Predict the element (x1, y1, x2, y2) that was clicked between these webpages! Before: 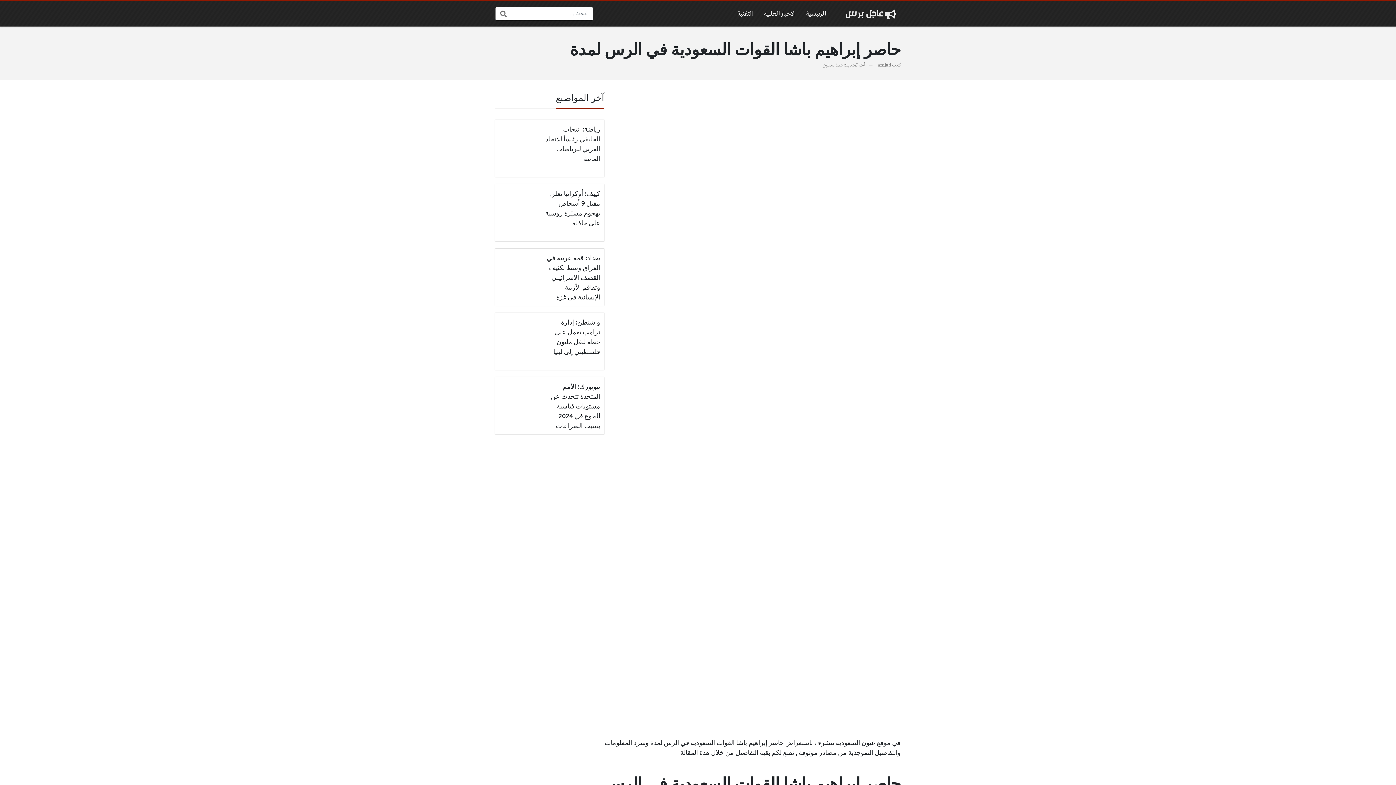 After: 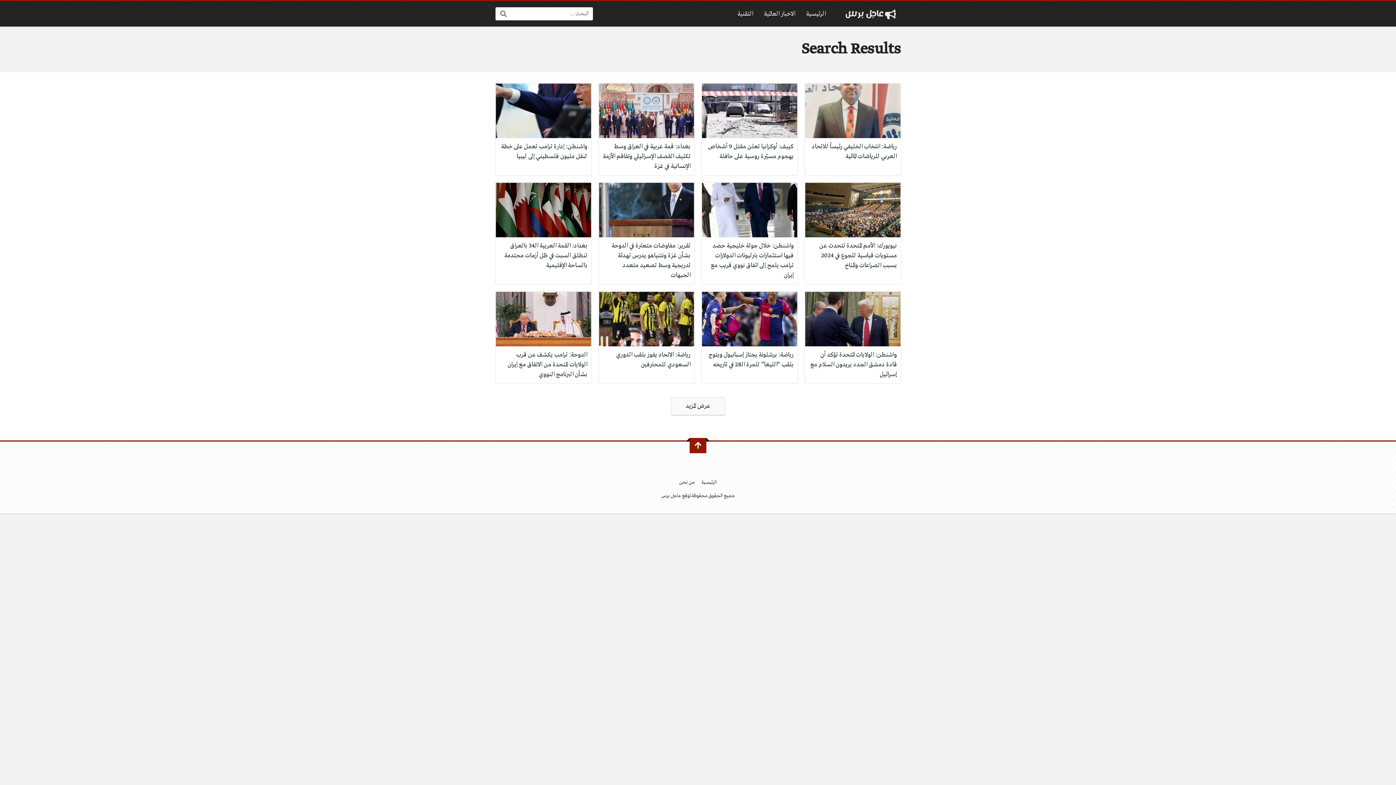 Action: bbox: (495, 7, 511, 20)